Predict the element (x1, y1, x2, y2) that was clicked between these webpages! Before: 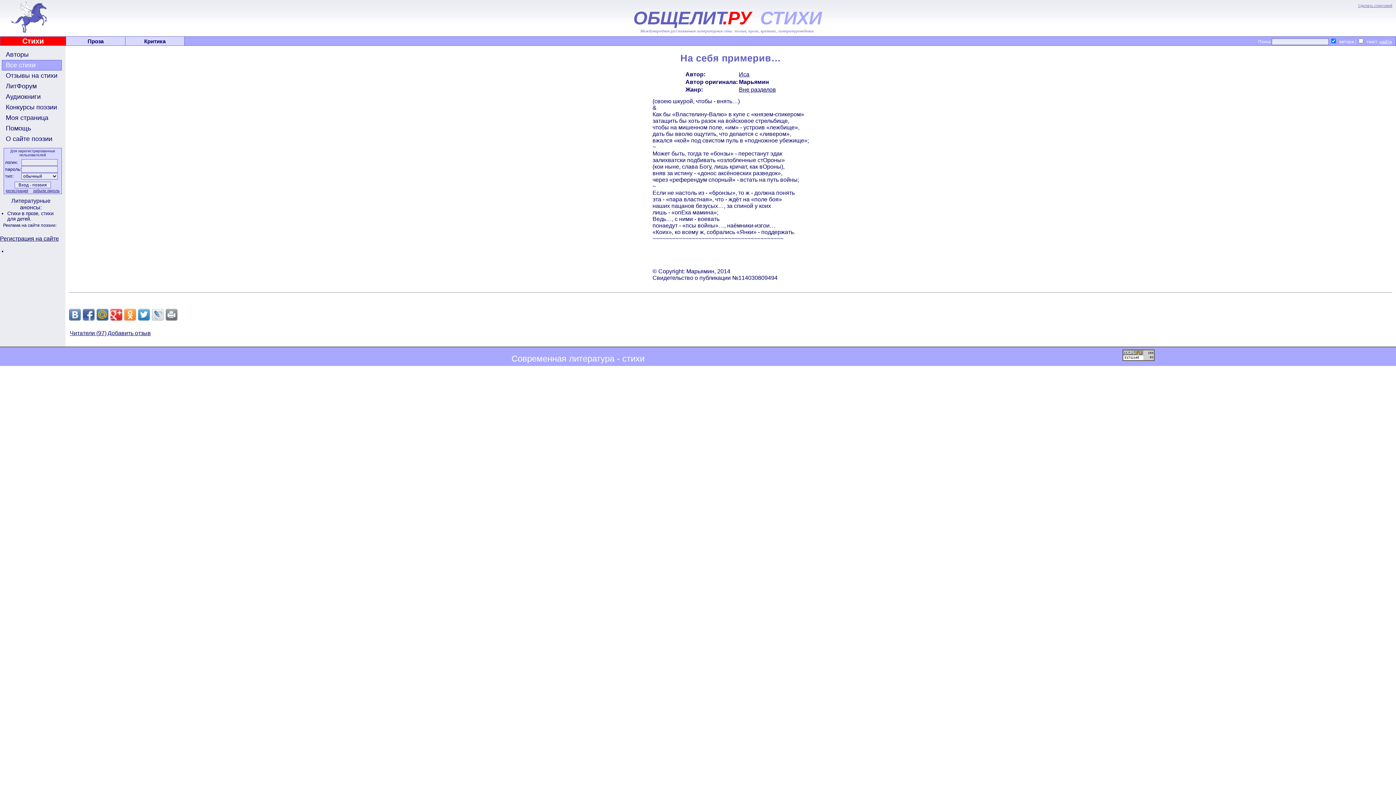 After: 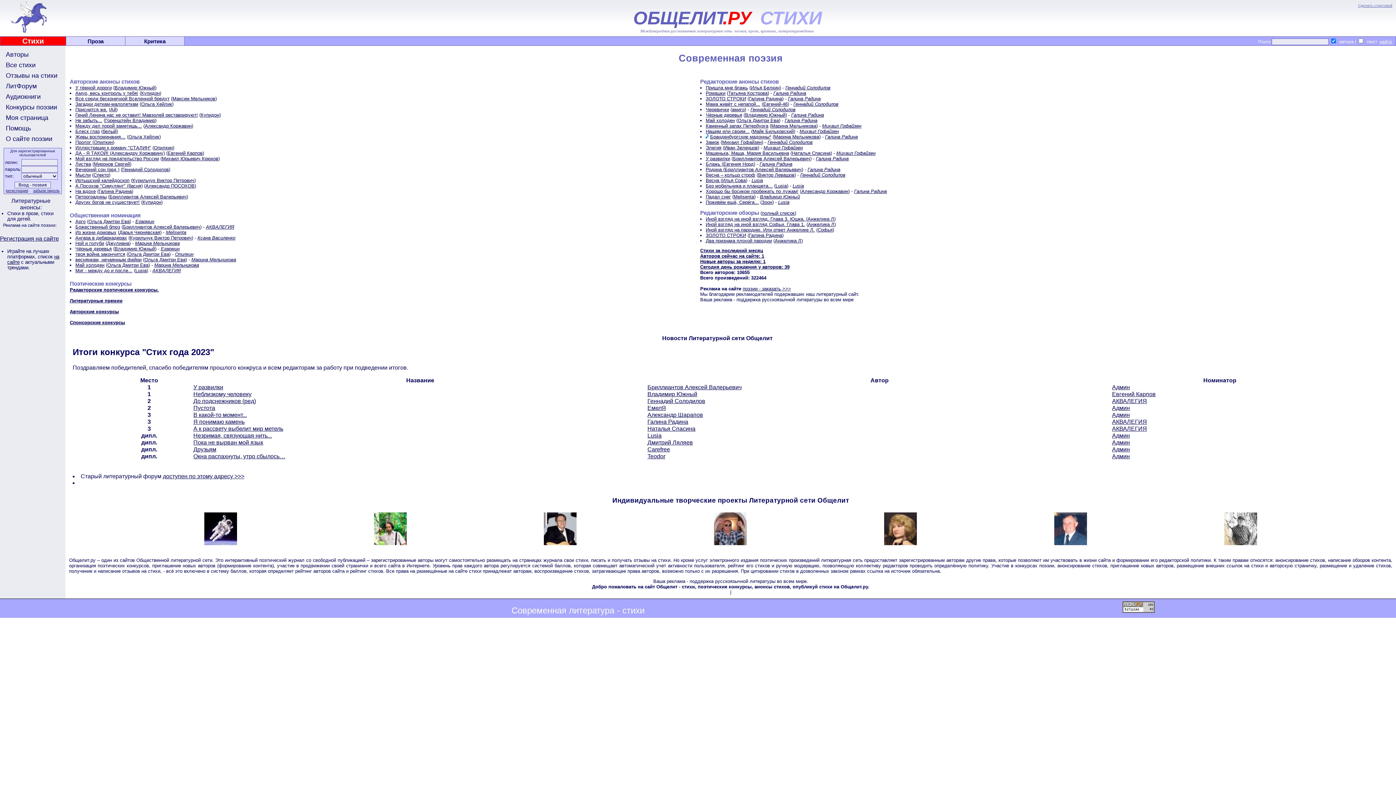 Action: bbox: (0, 37, 65, 45) label: Стихи